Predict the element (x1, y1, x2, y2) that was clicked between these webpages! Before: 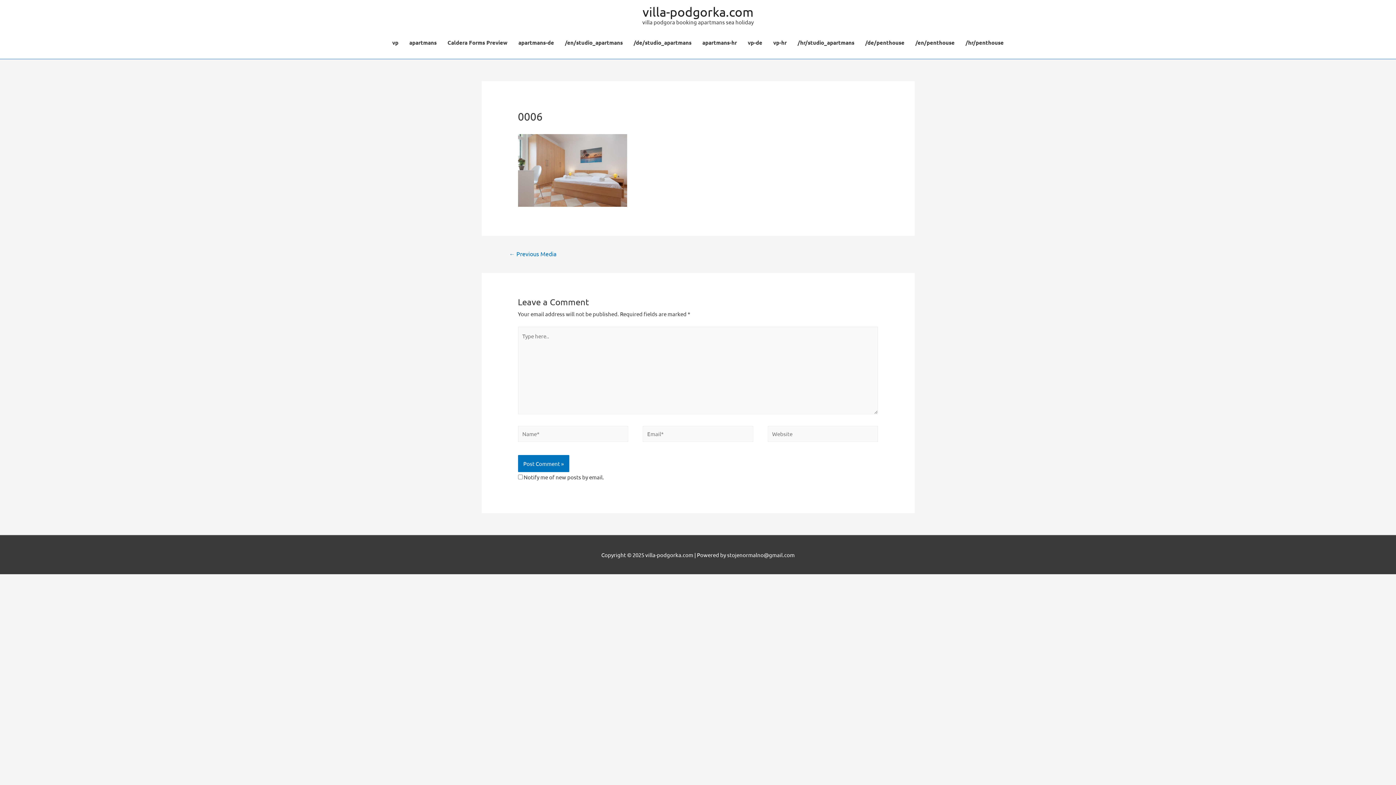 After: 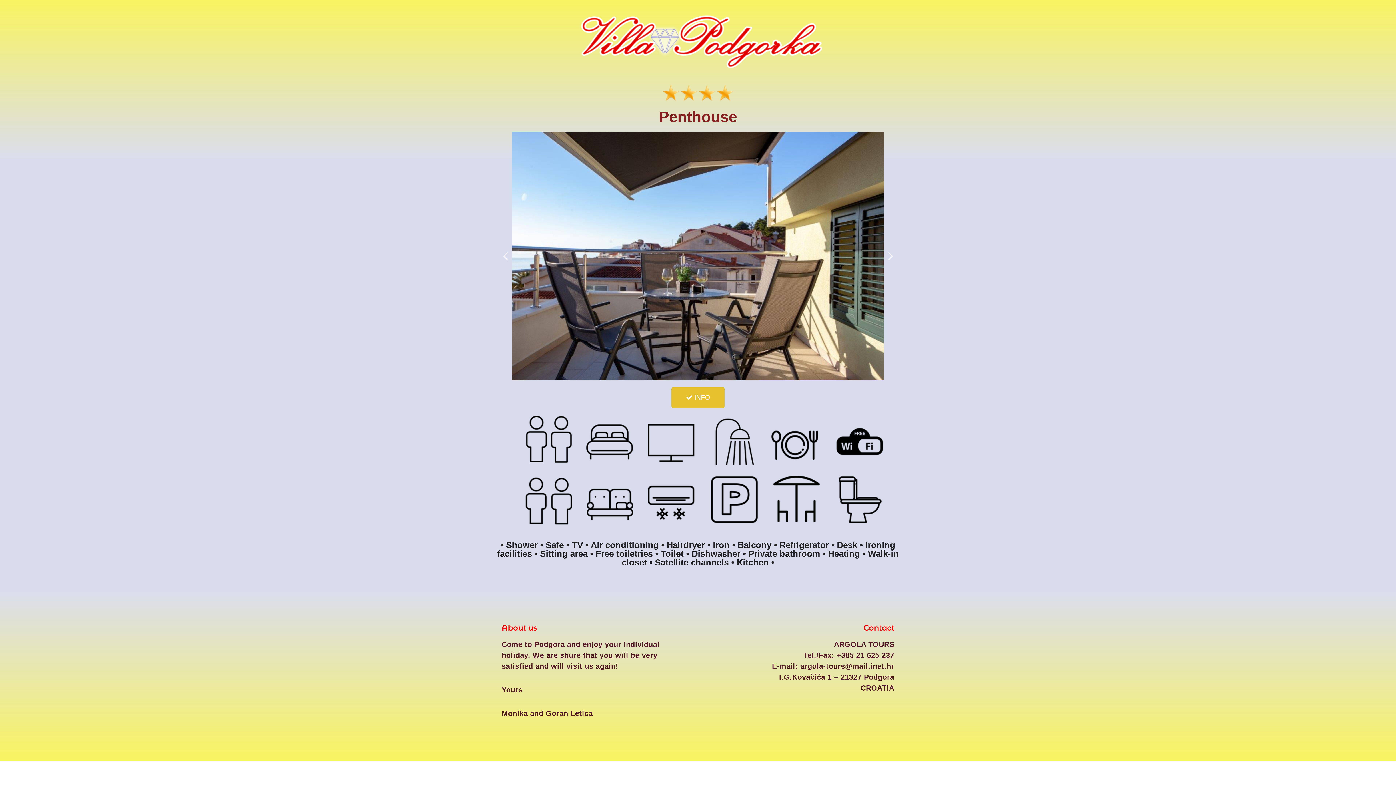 Action: bbox: (910, 31, 960, 53) label: /en/penthouse